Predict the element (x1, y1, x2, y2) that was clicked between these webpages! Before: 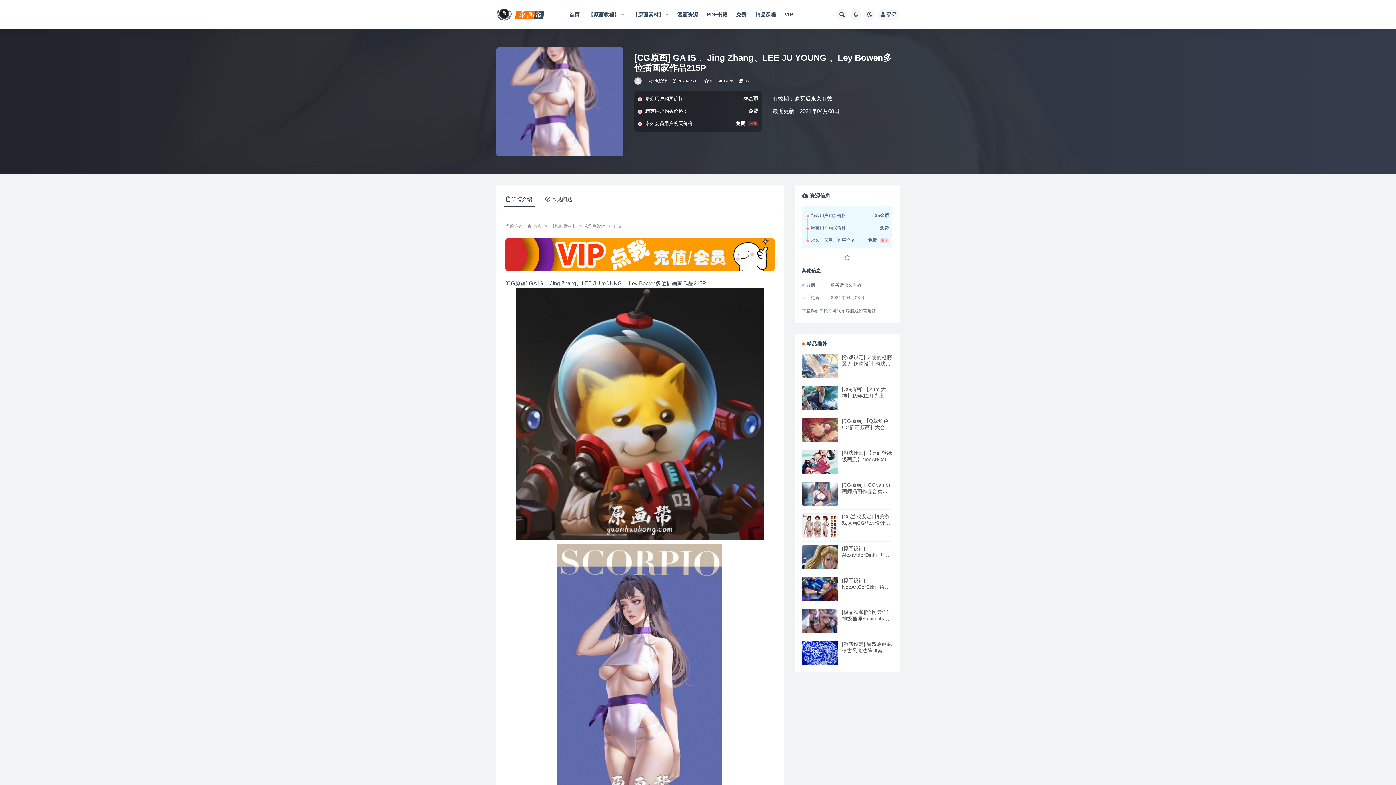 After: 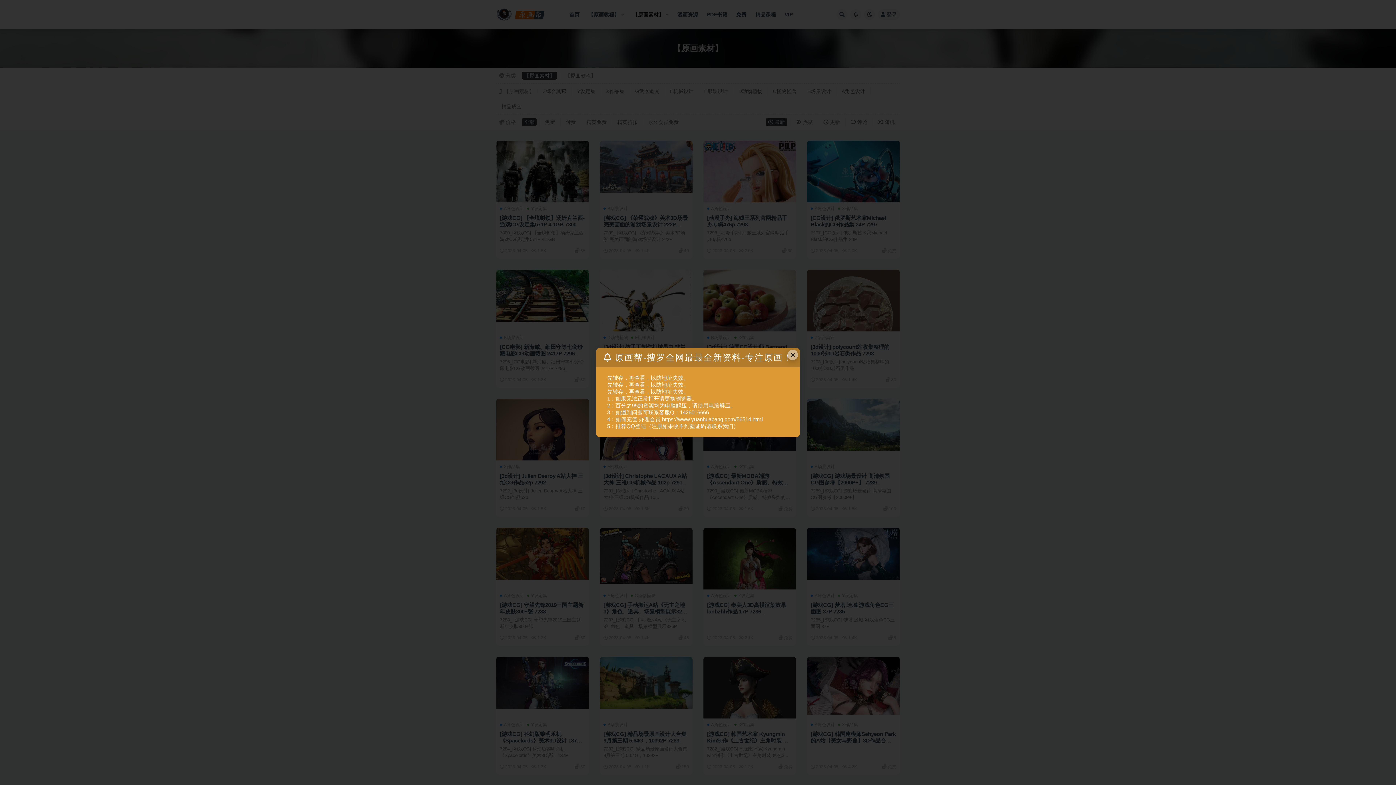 Action: label: 【原画素材】 bbox: (550, 223, 576, 228)